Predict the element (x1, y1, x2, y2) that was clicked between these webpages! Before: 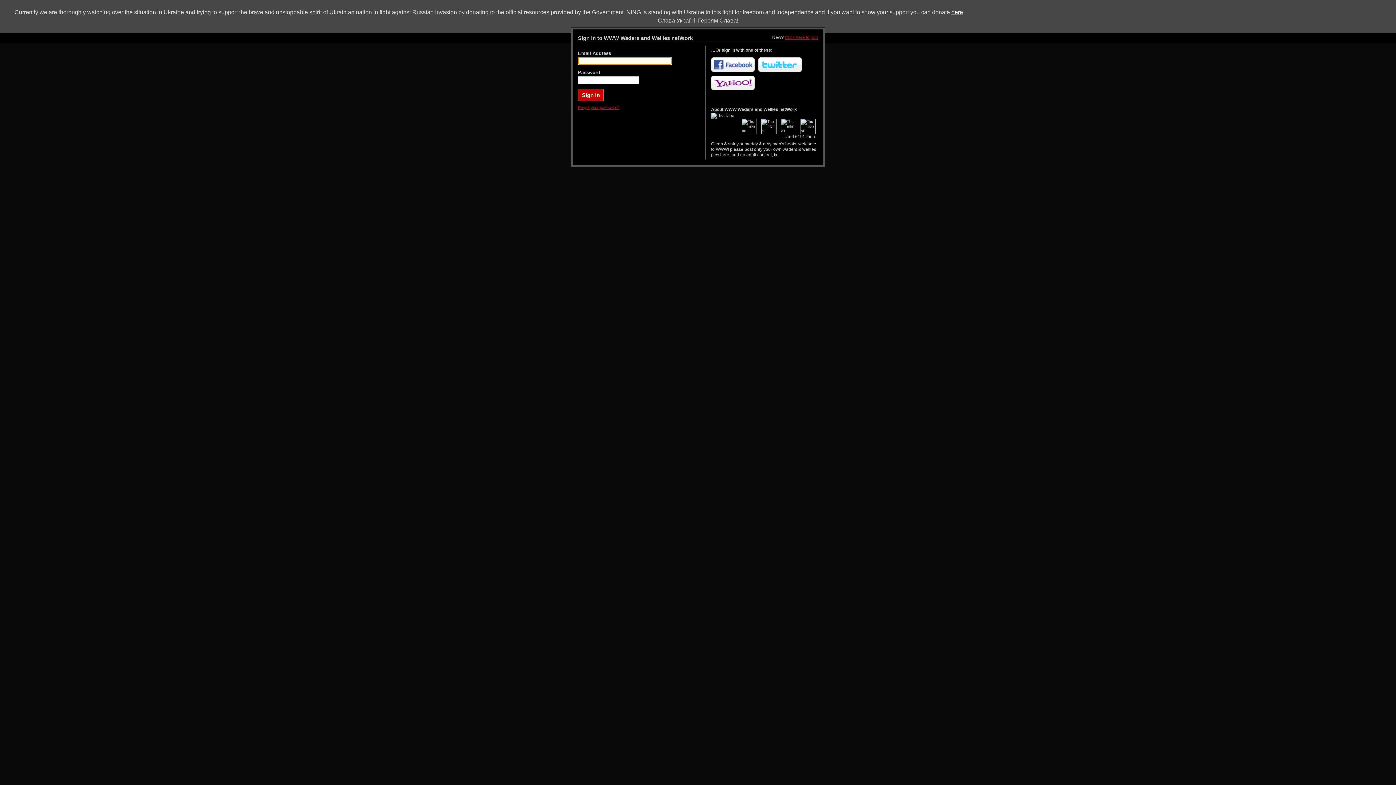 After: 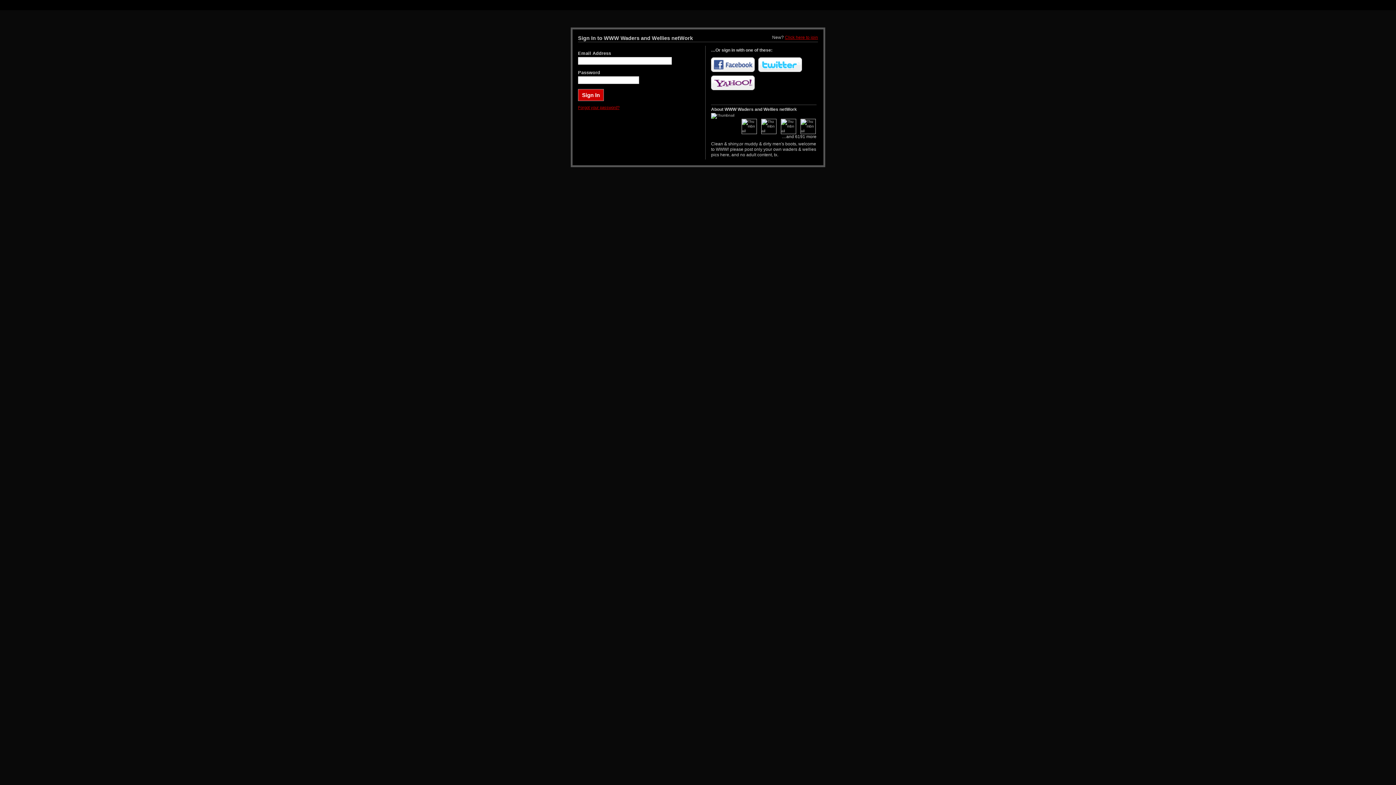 Action: label: here bbox: (951, 9, 963, 15)